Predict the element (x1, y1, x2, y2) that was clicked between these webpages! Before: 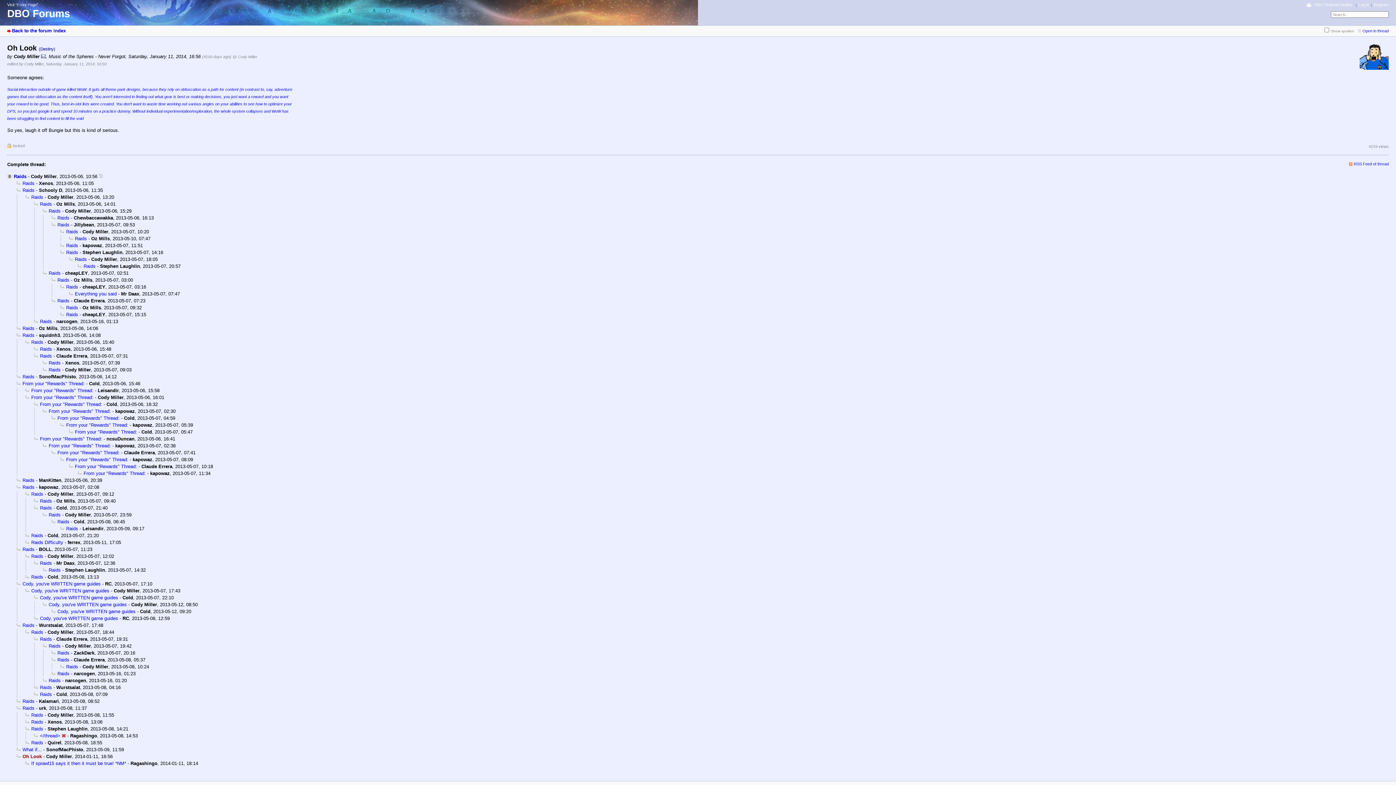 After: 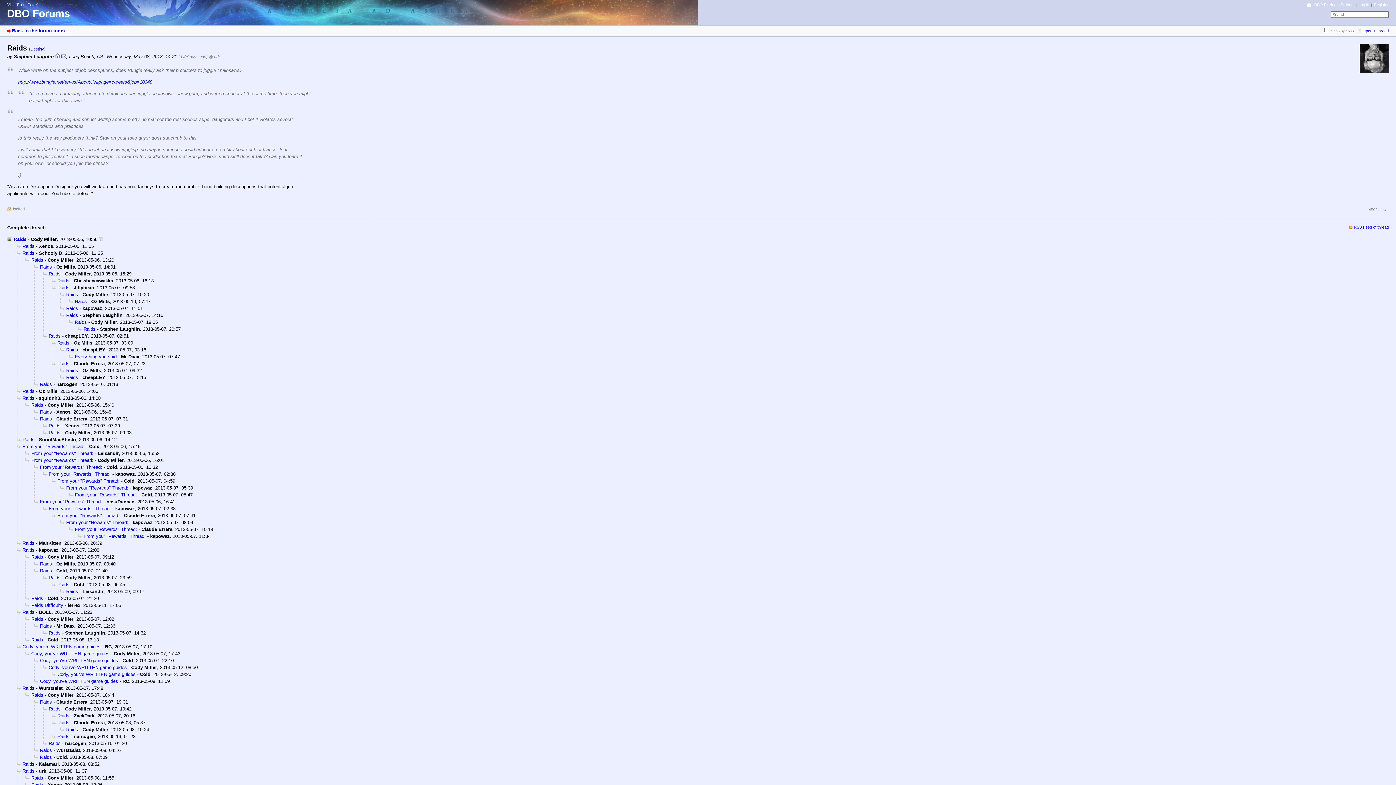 Action: label: Raids bbox: (25, 726, 43, 731)